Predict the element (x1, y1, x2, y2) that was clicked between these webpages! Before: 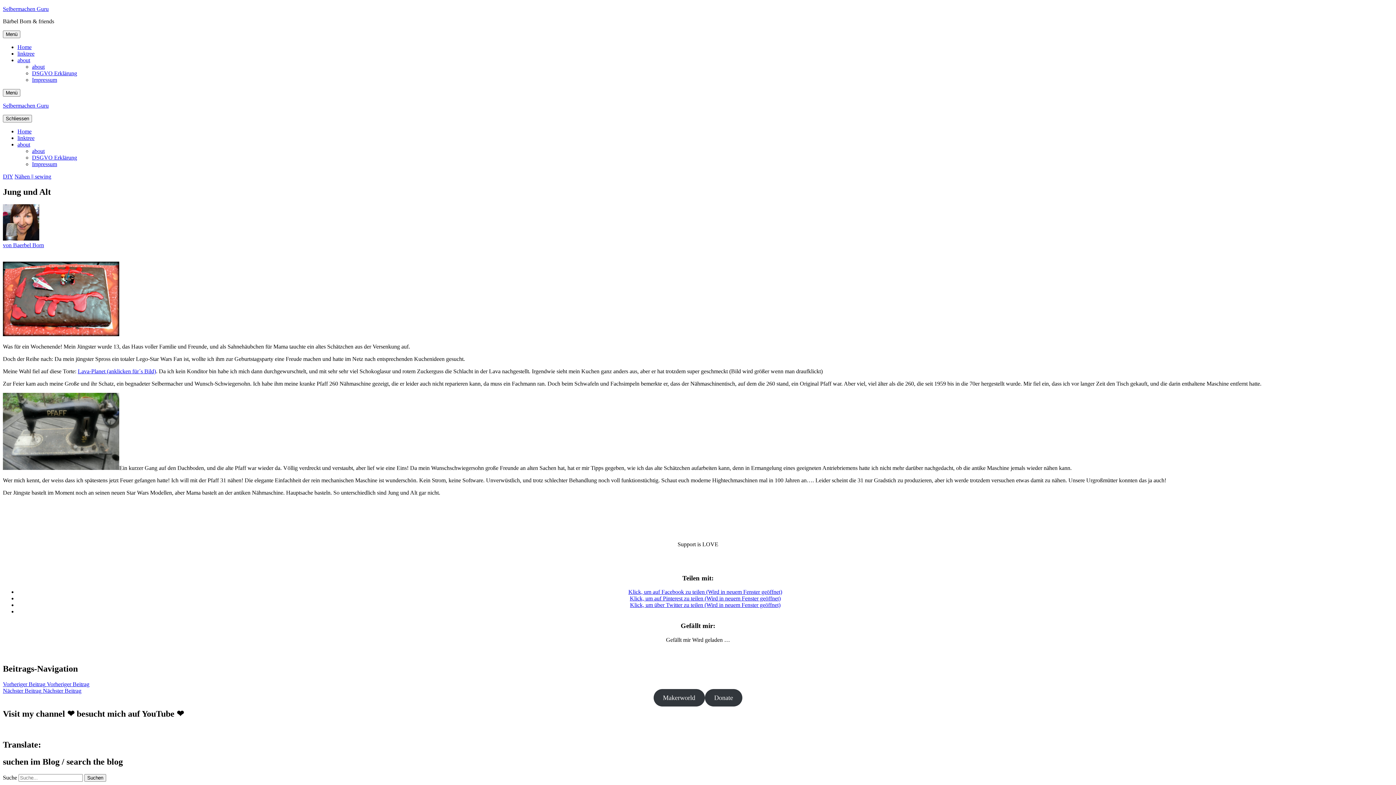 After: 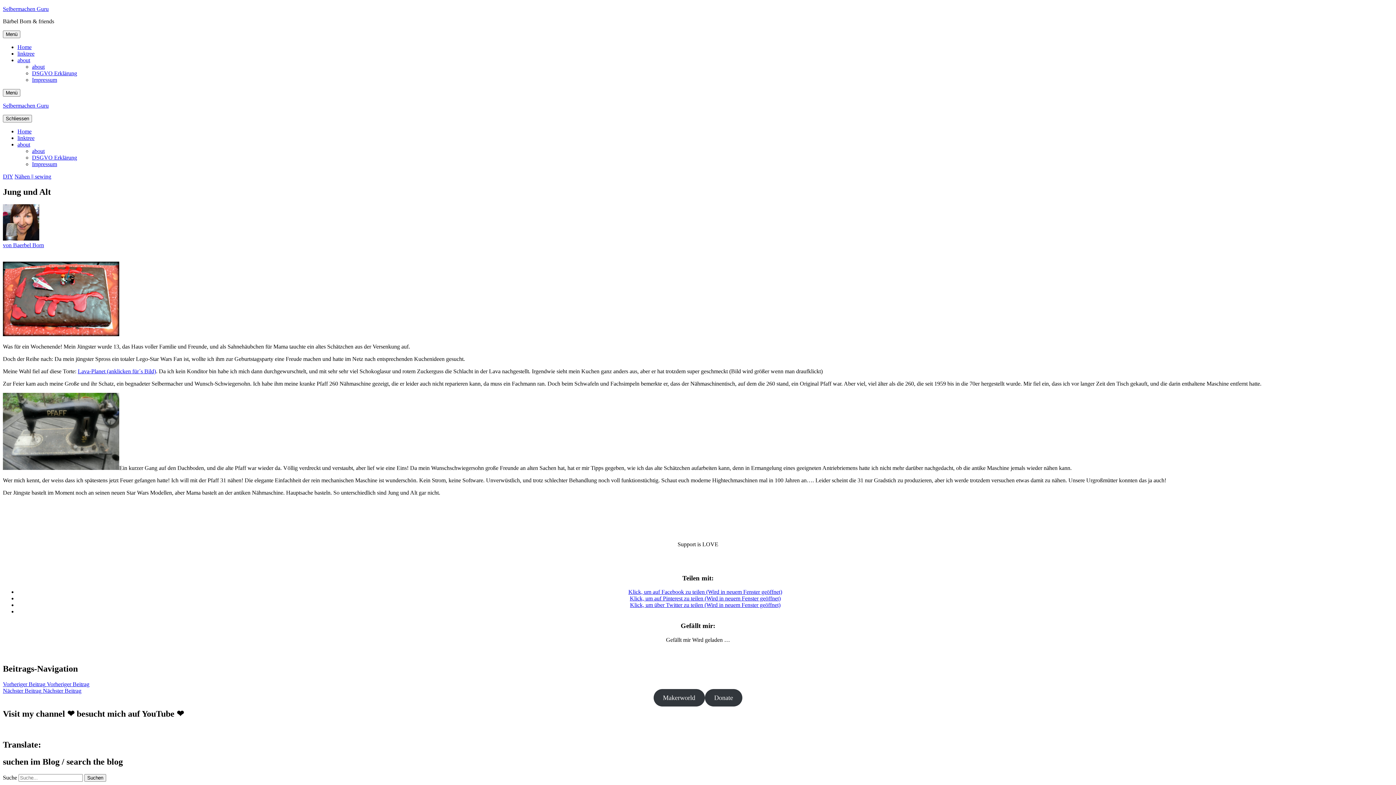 Action: bbox: (653, 689, 704, 706) label: Makerworld